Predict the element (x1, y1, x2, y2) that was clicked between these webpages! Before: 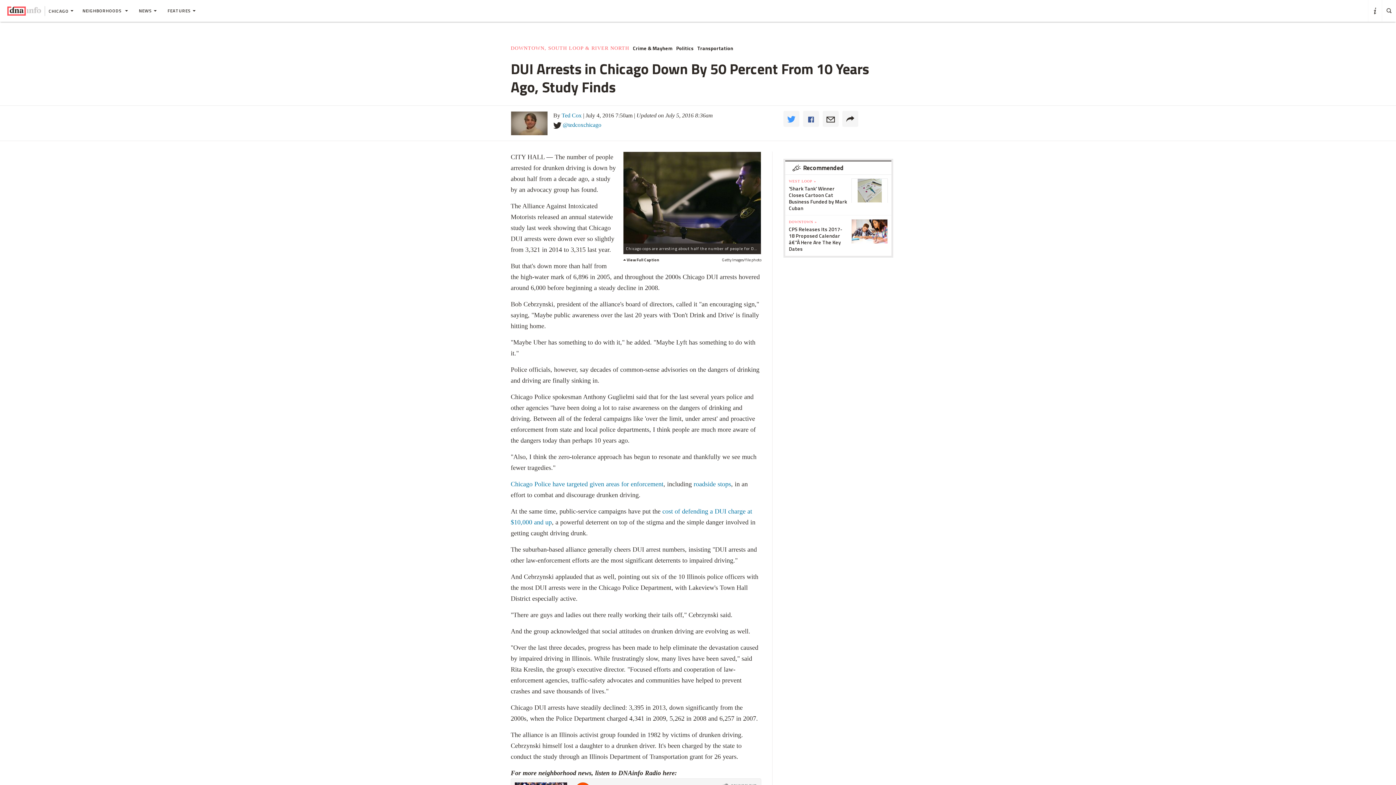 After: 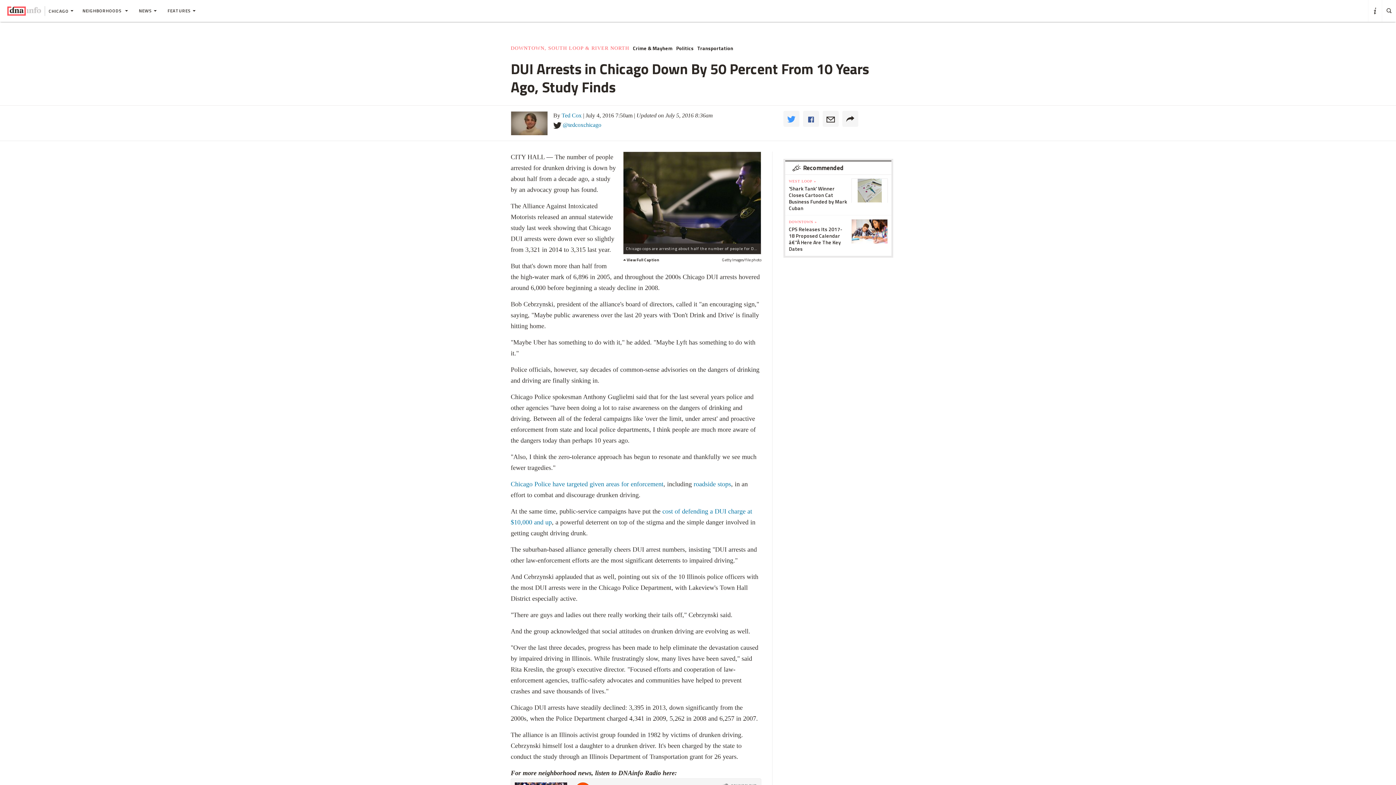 Action: bbox: (562, 172, 601, 178) label: @tedcoxchicago